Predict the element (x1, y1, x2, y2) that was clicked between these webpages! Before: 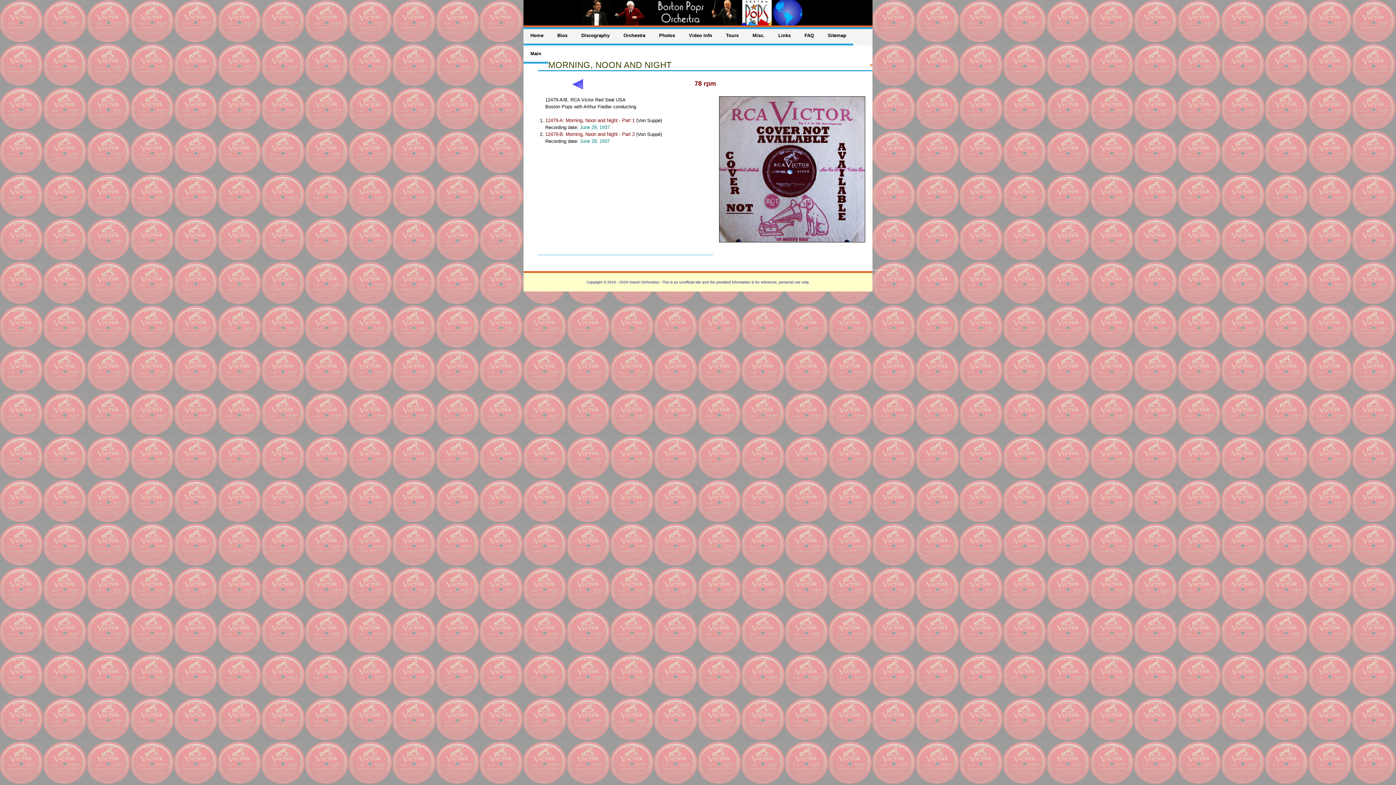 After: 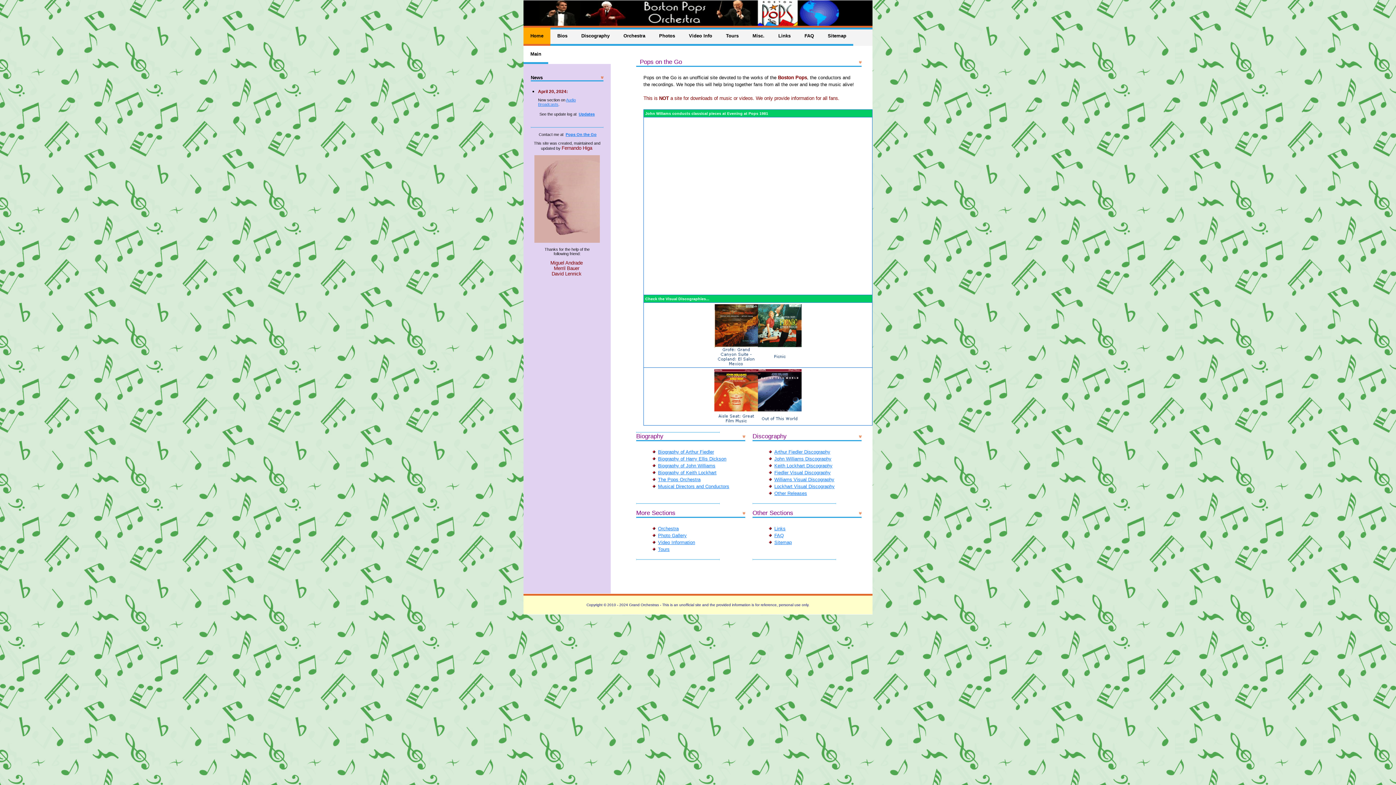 Action: bbox: (523, 27, 550, 45) label: Home